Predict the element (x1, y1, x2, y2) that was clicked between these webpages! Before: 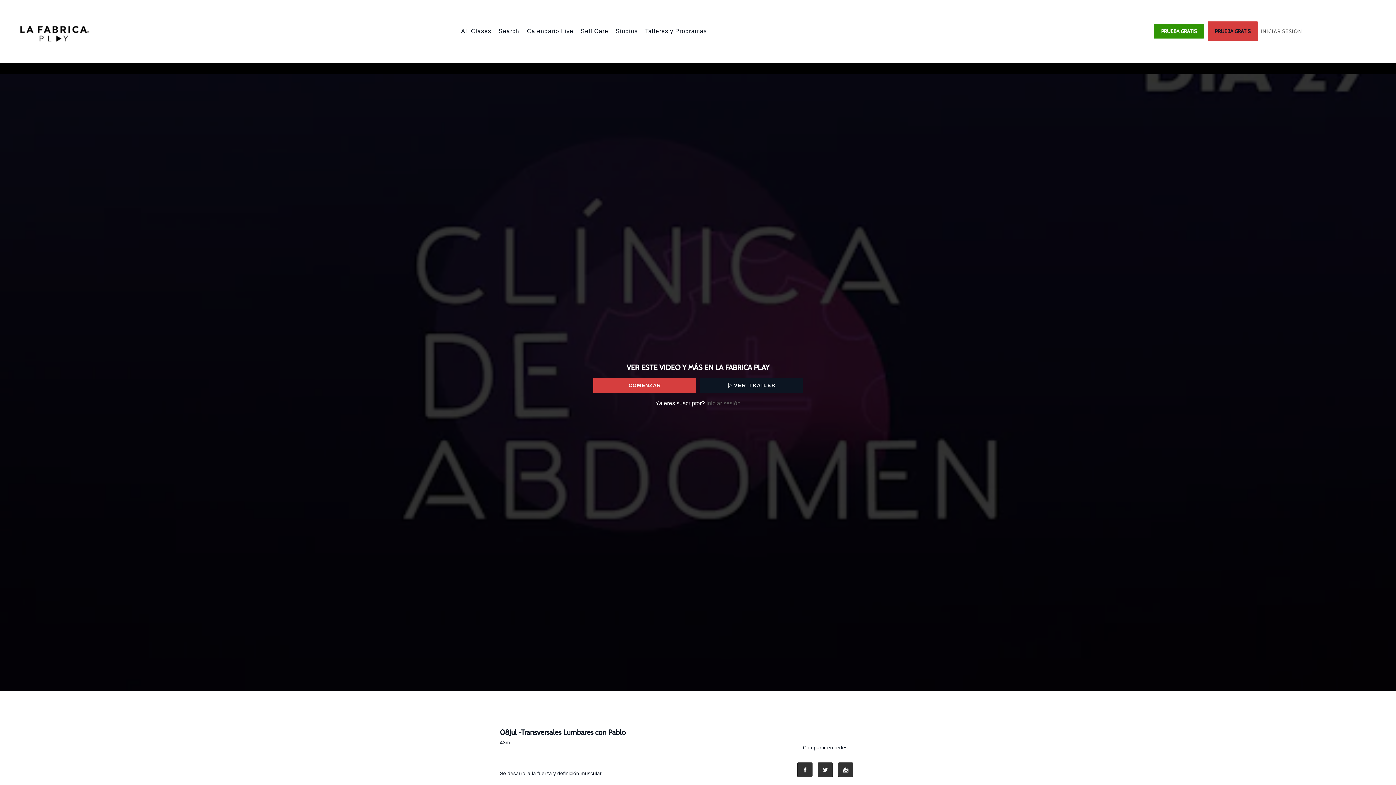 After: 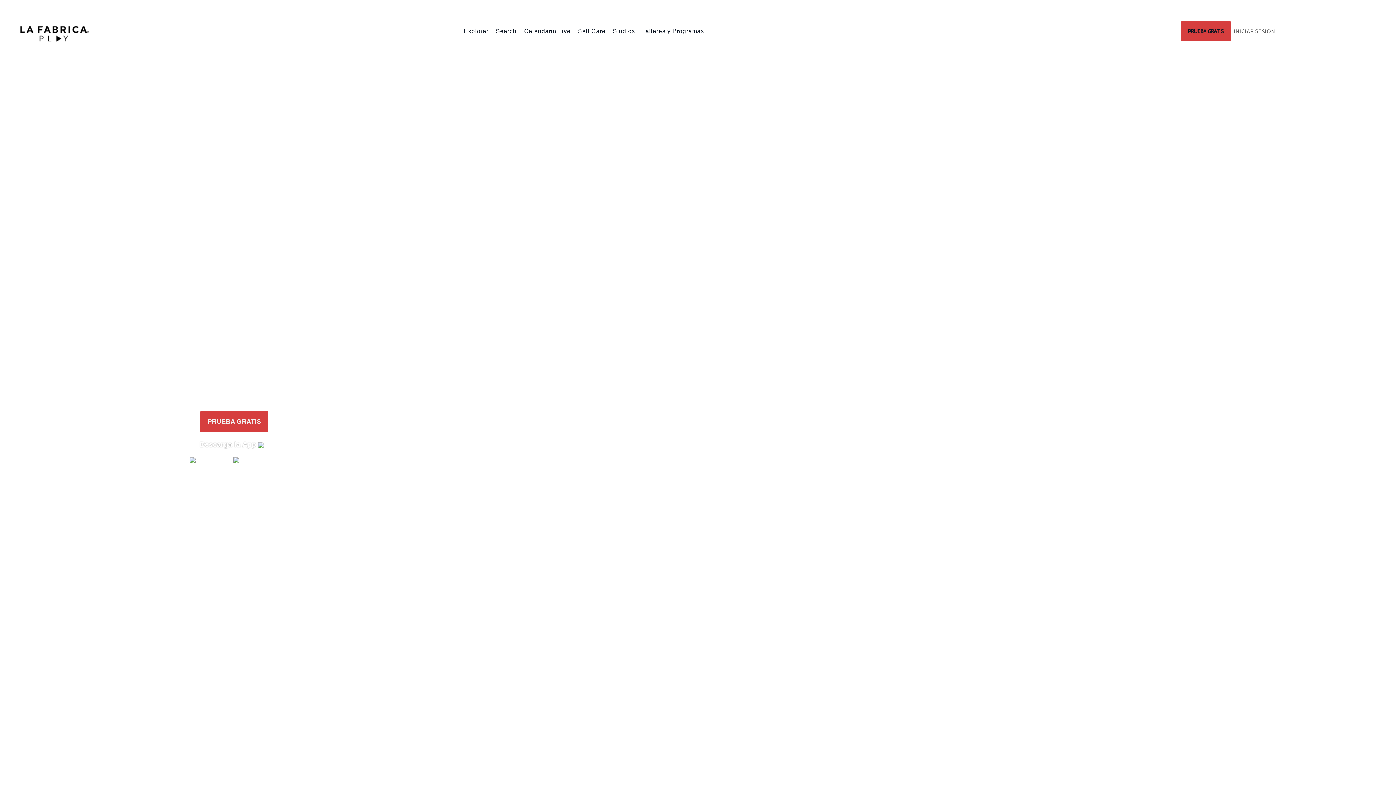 Action: bbox: (15, 19, 95, 46)